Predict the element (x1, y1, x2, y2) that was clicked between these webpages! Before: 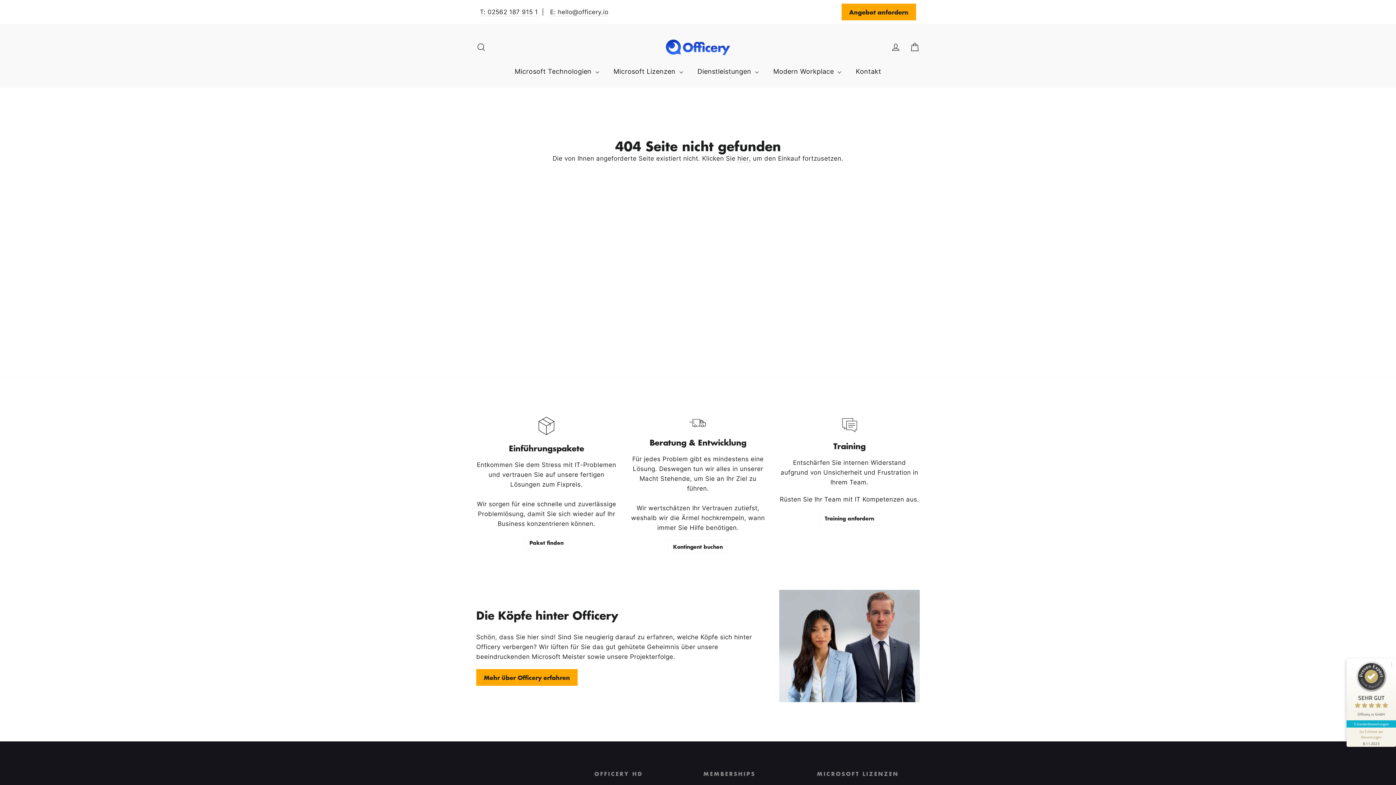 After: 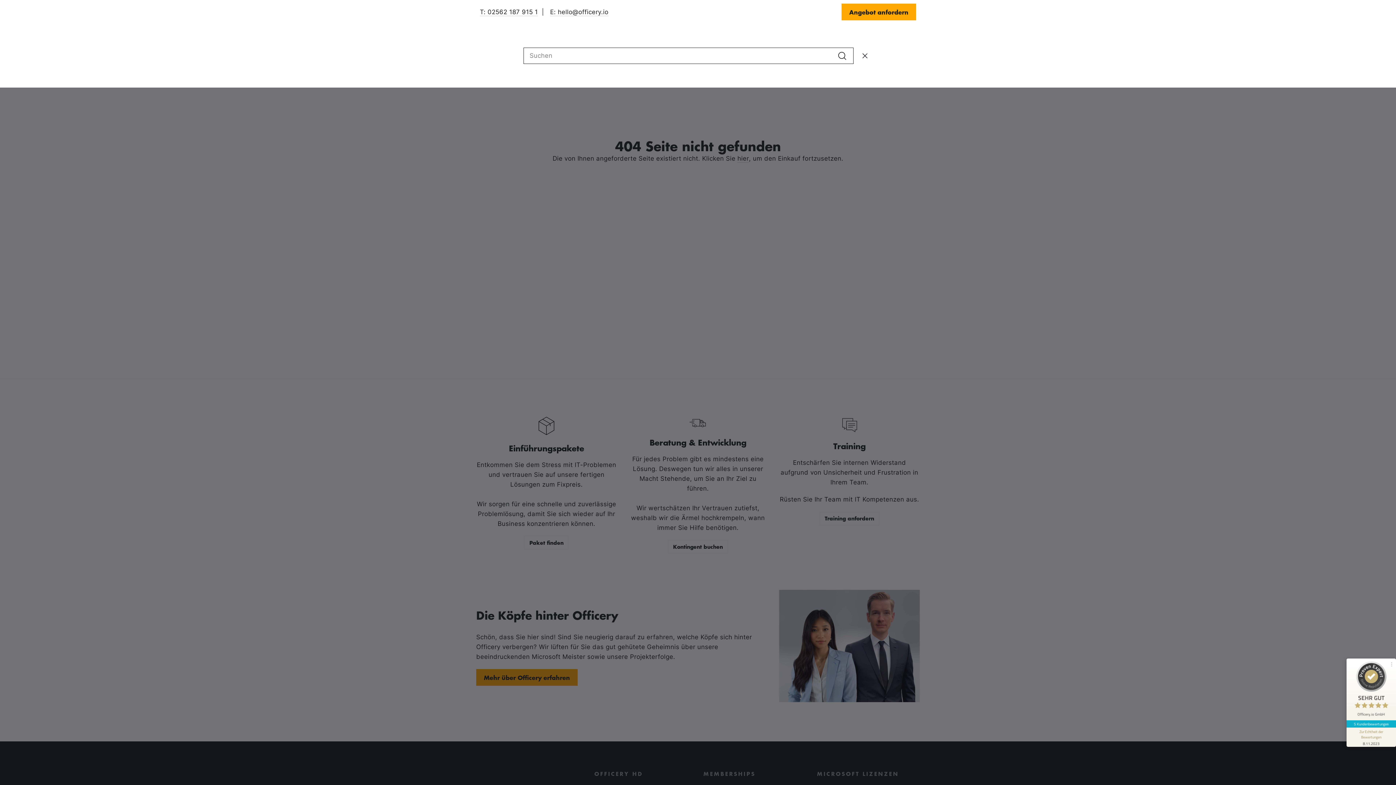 Action: bbox: (472, 38, 490, 56) label: Suche